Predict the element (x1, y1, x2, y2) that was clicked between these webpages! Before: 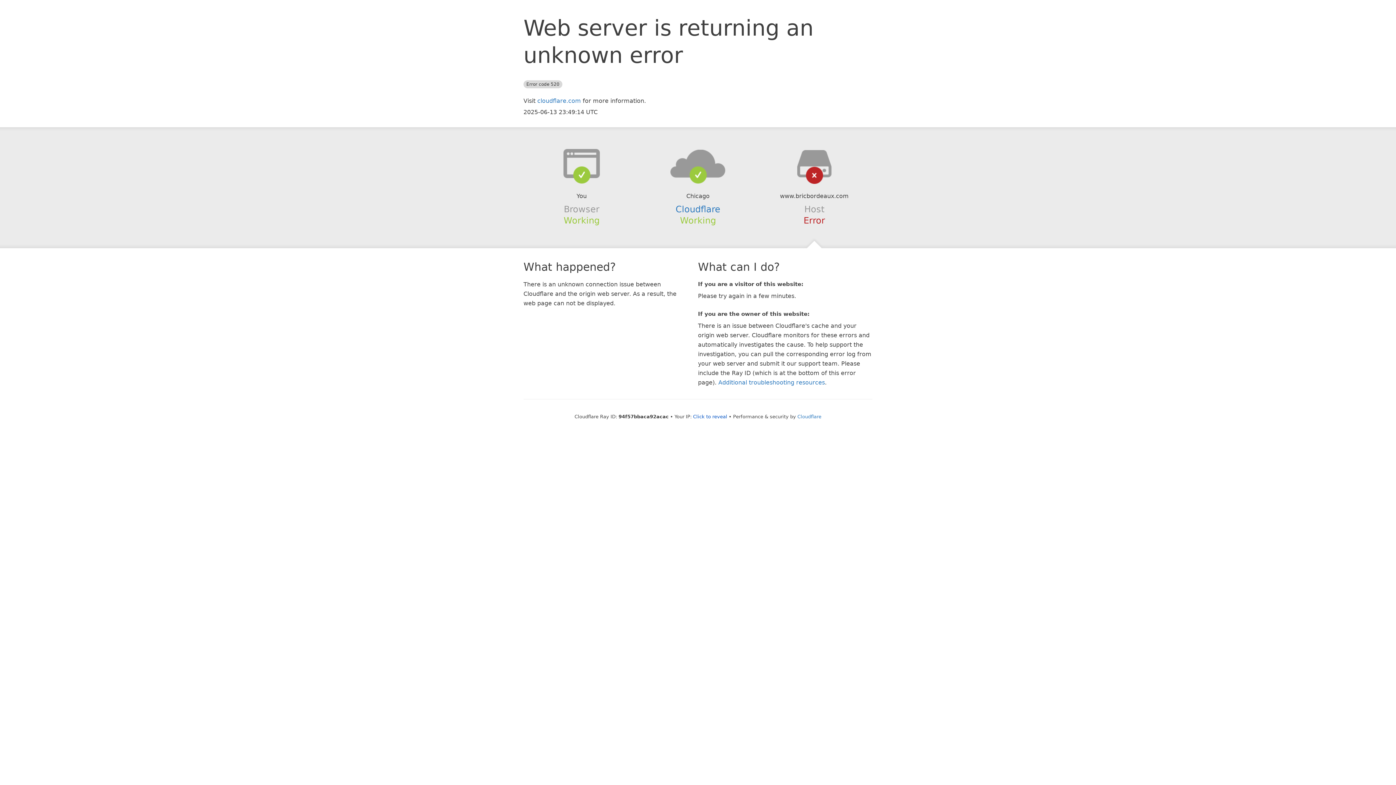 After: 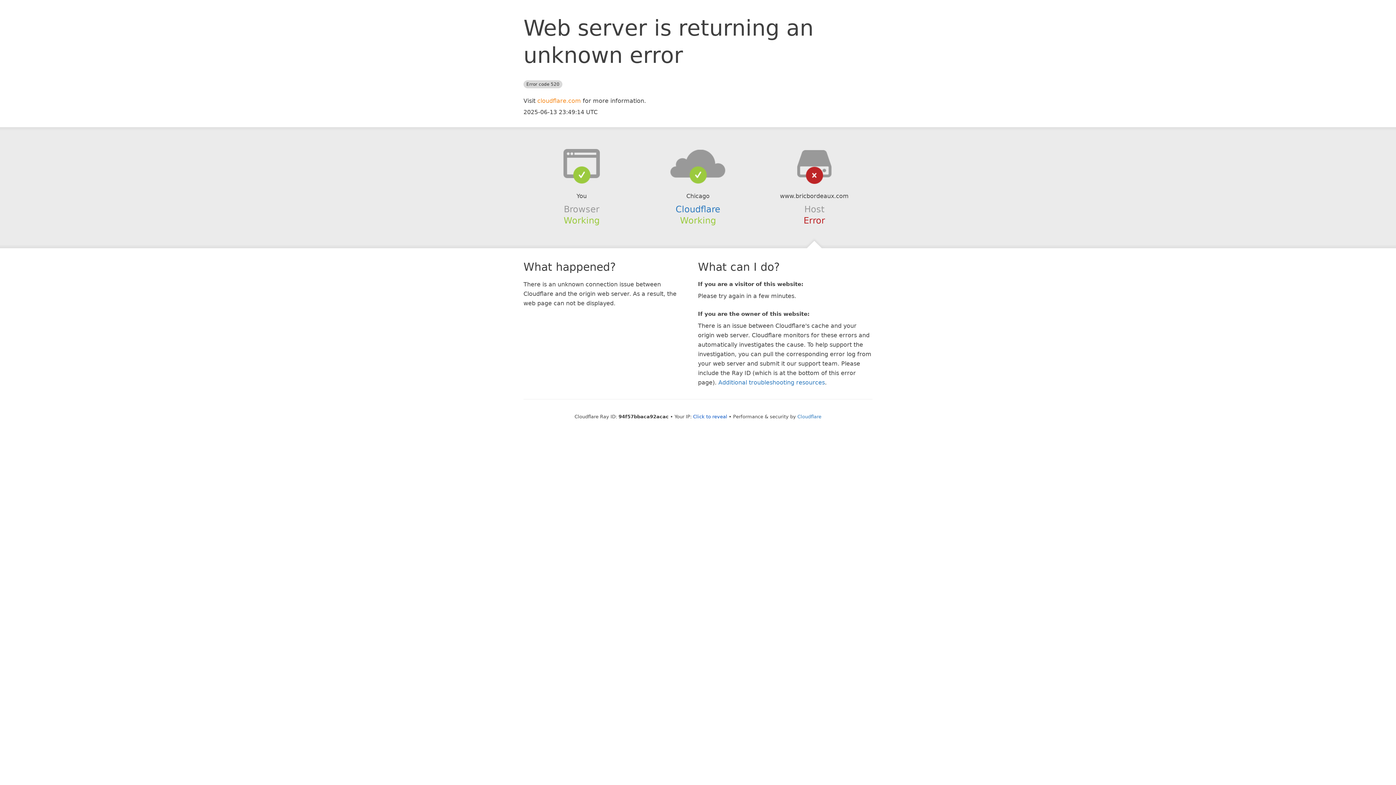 Action: label: cloudflare.com bbox: (537, 97, 581, 104)